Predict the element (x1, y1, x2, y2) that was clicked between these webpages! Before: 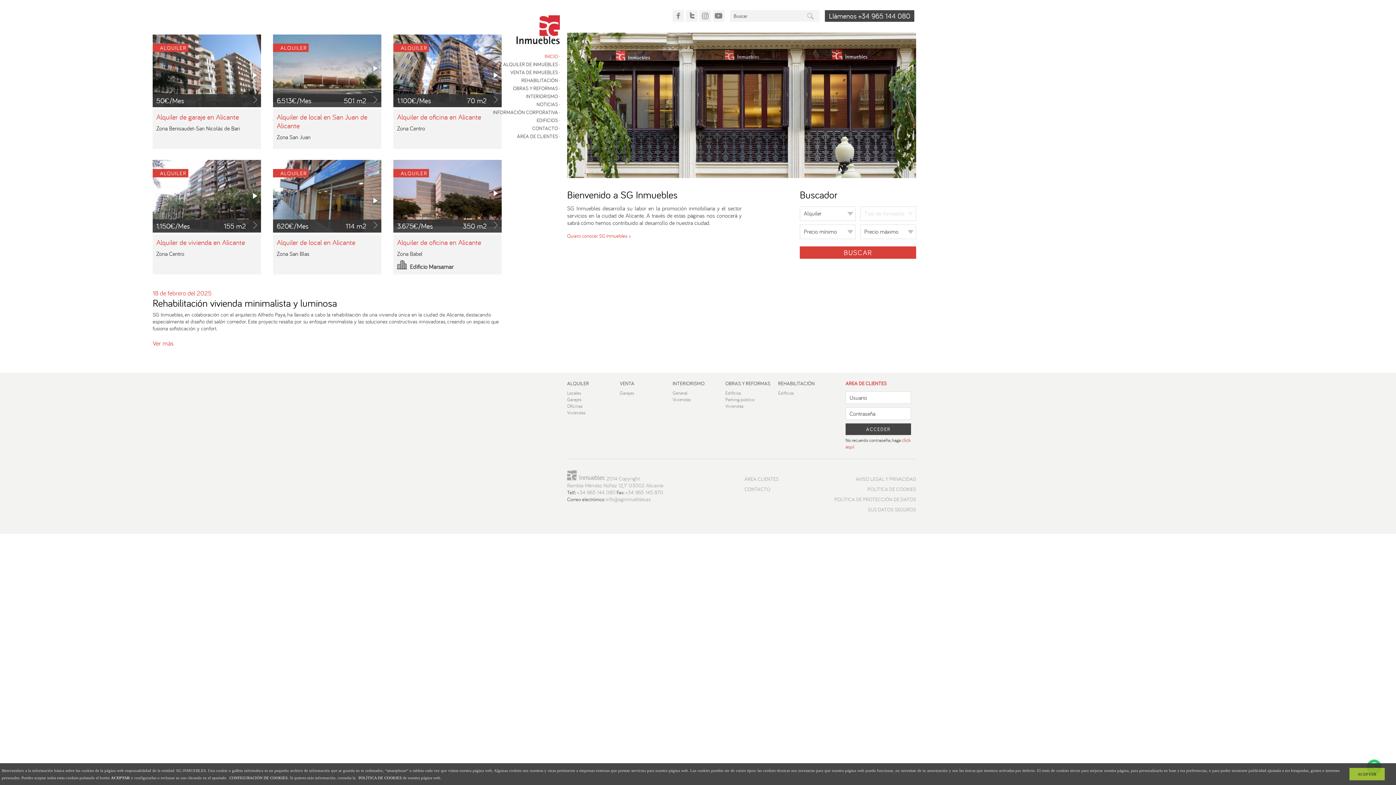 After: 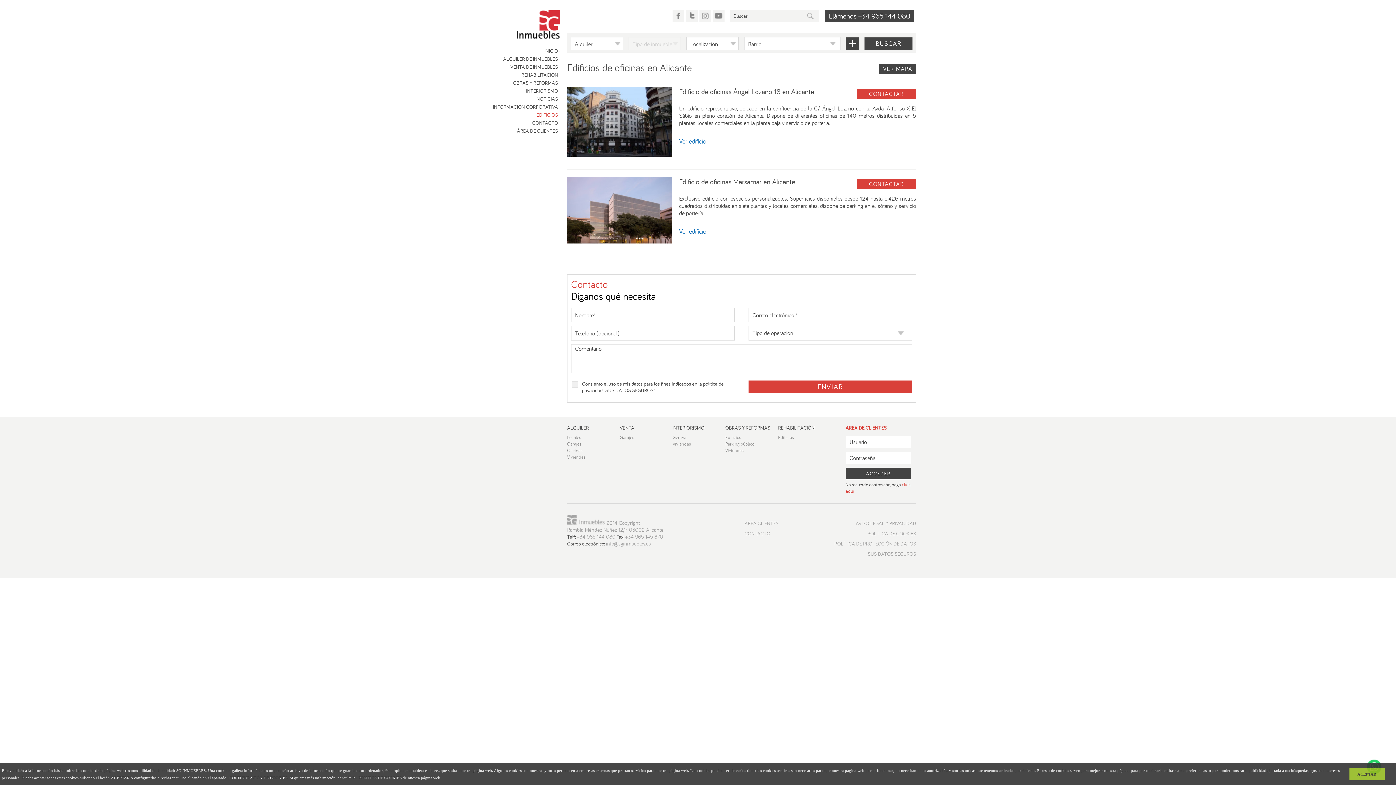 Action: label: EDIFICIOS bbox: (536, 117, 558, 123)